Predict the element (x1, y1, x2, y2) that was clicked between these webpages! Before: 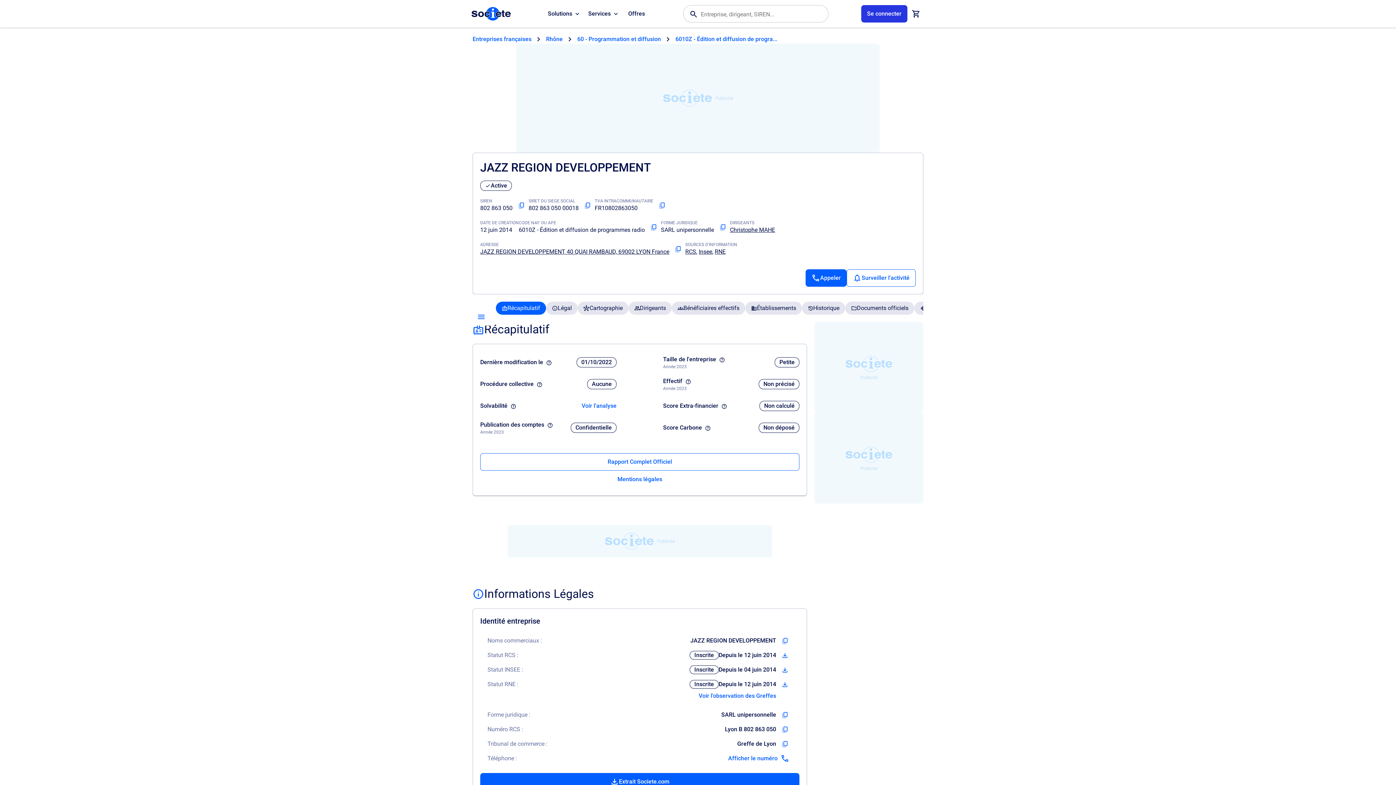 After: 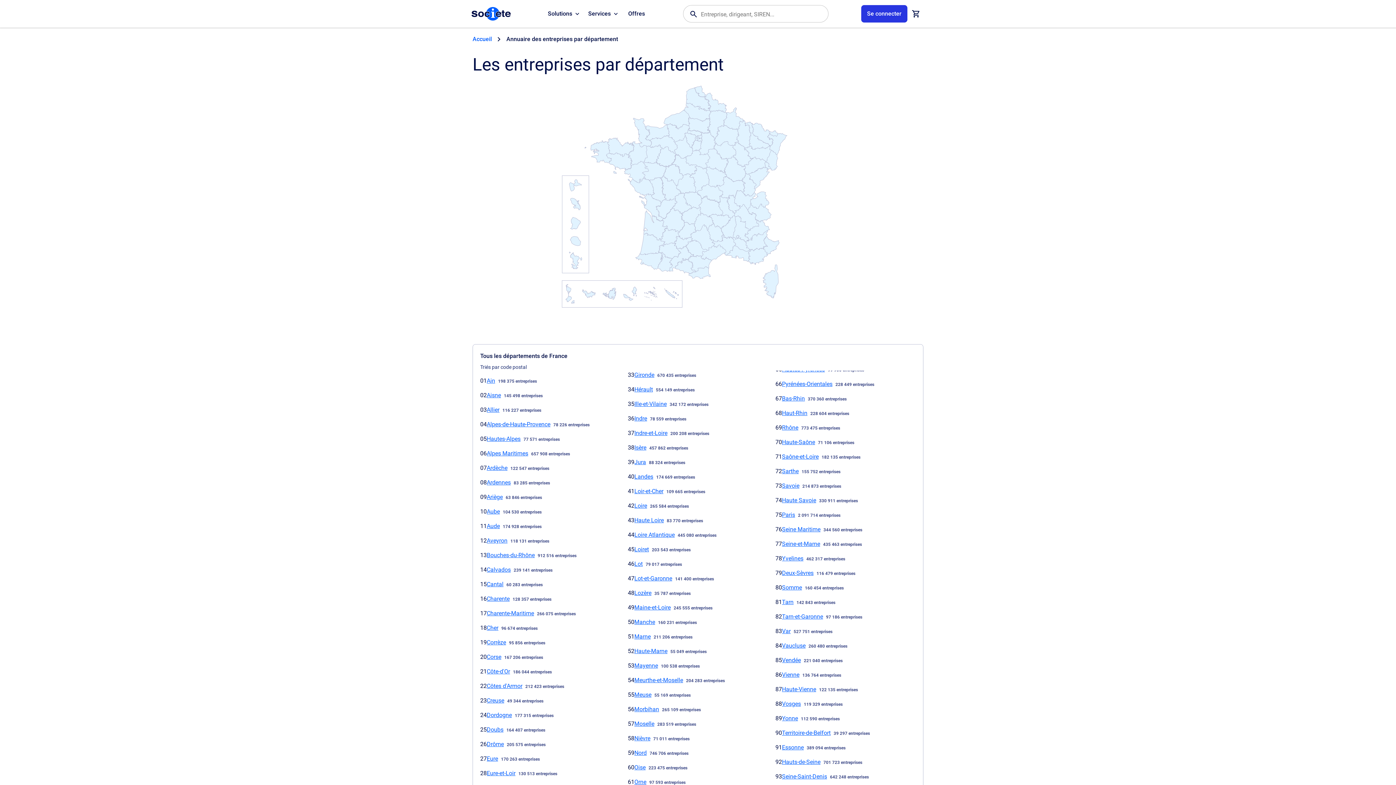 Action: label: Entreprises françaises bbox: (472, 34, 531, 43)